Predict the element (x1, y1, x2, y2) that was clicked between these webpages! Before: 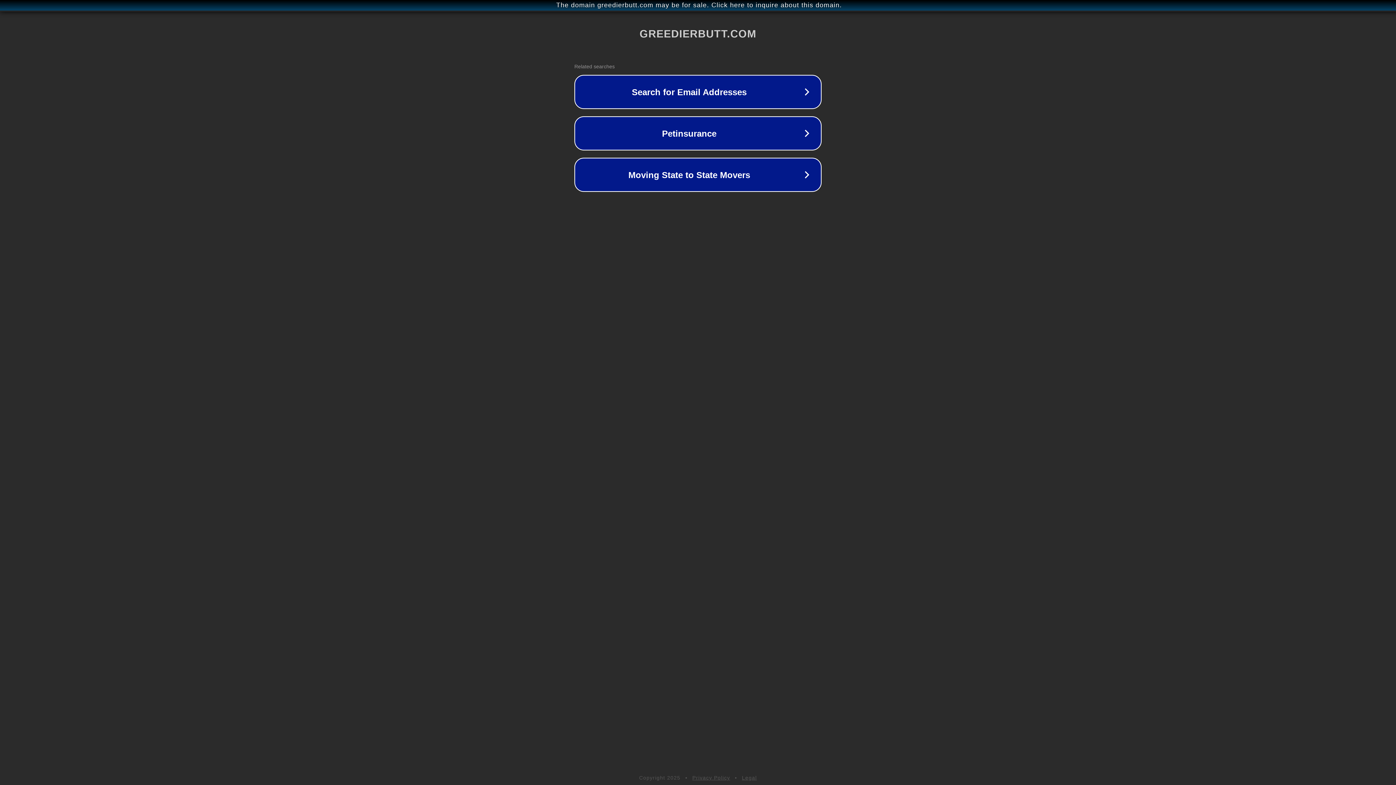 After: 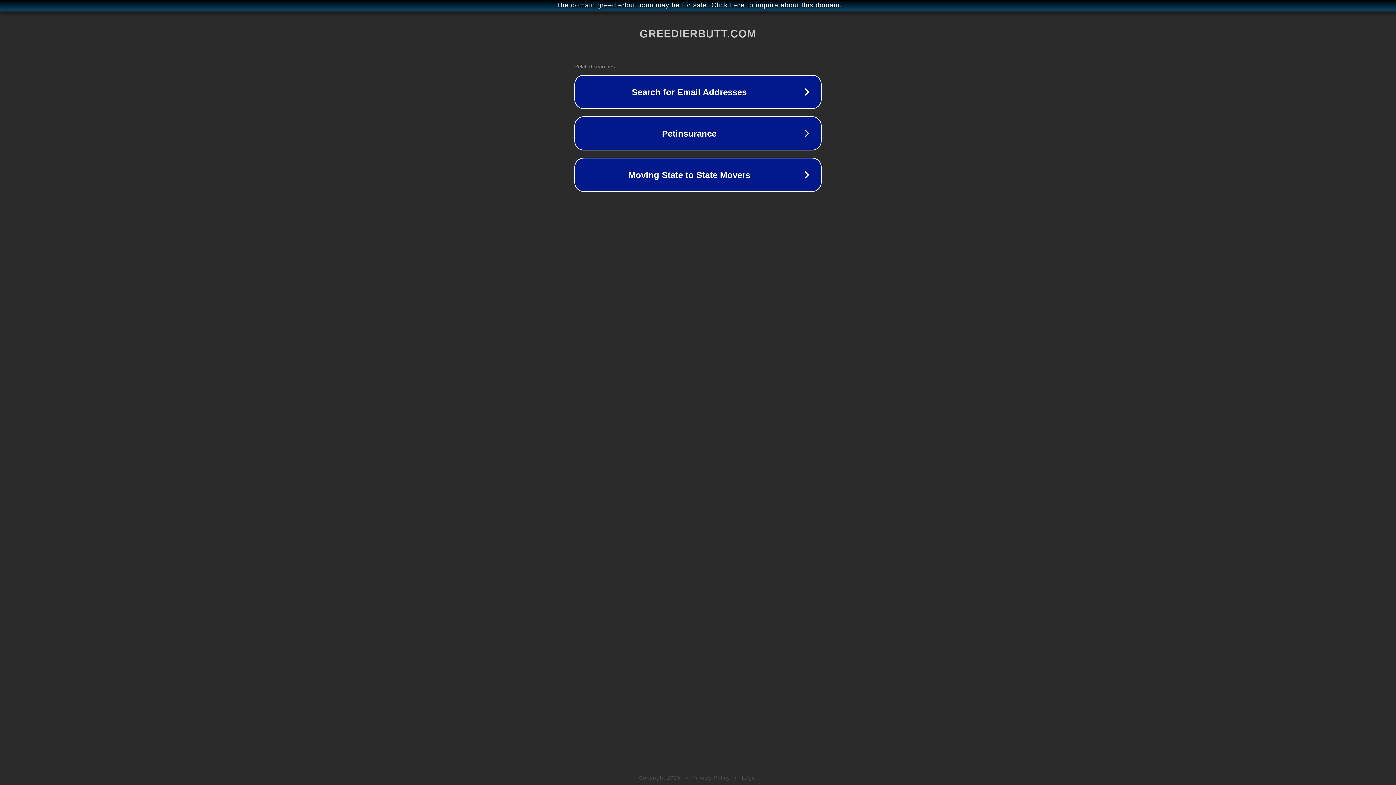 Action: label: Privacy Policy bbox: (692, 775, 730, 781)